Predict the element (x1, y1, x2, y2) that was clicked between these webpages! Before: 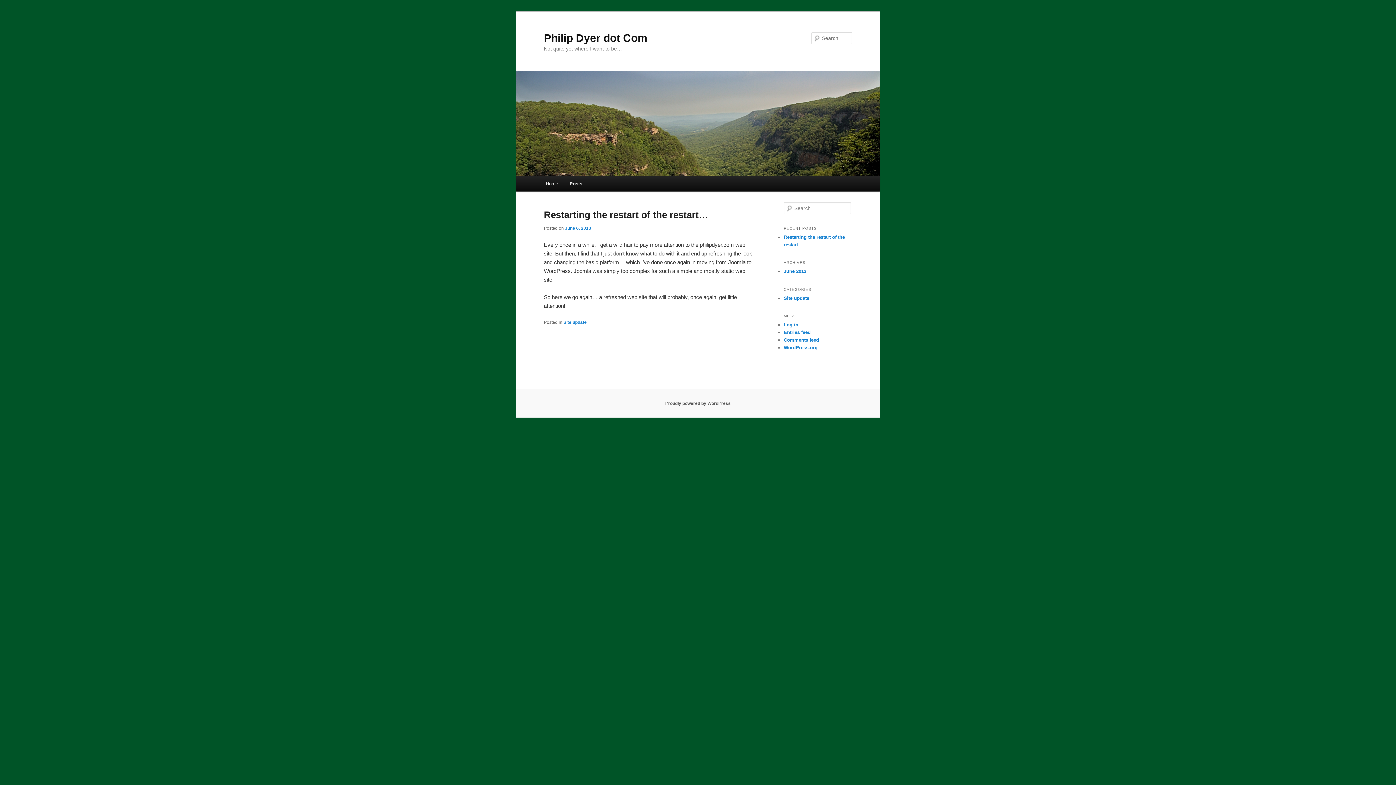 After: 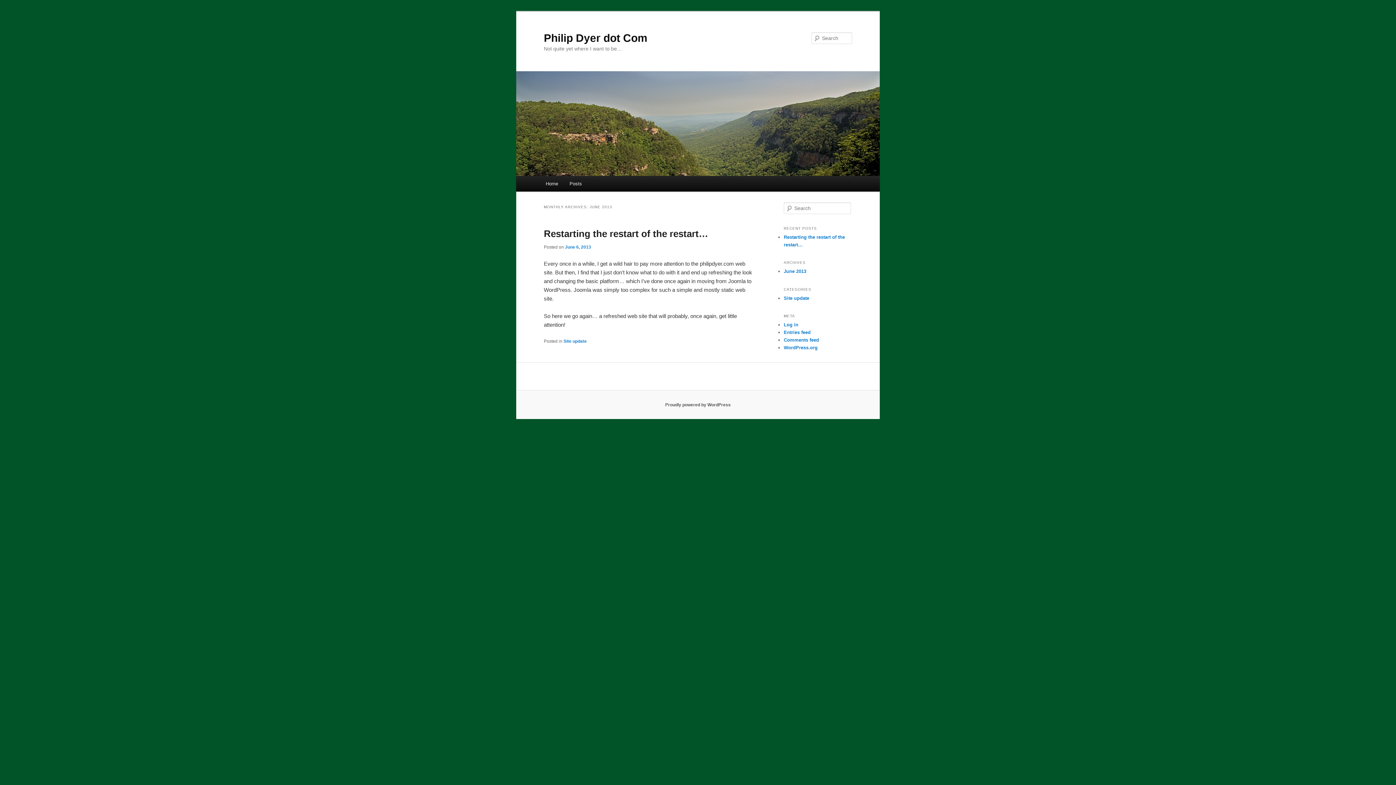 Action: label: June 2013 bbox: (784, 268, 806, 274)